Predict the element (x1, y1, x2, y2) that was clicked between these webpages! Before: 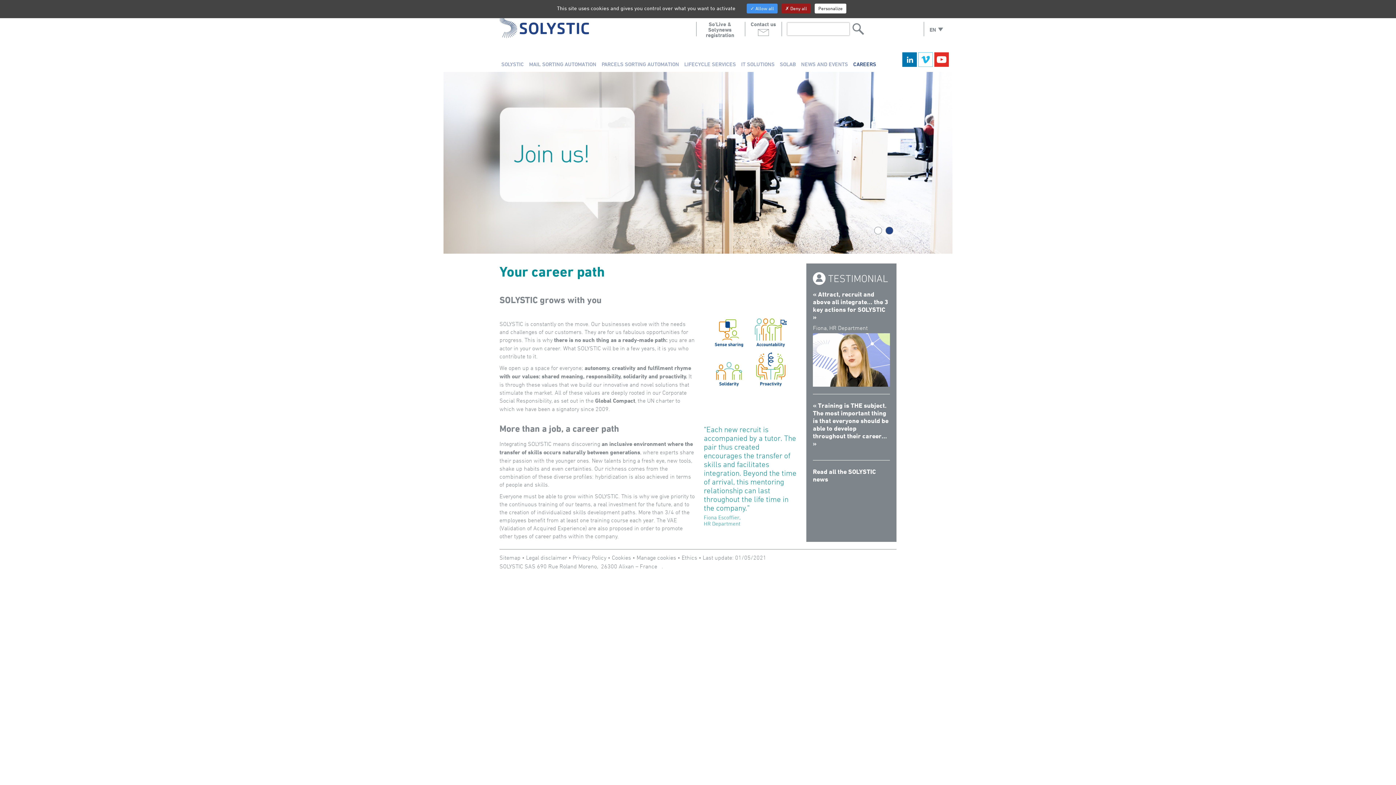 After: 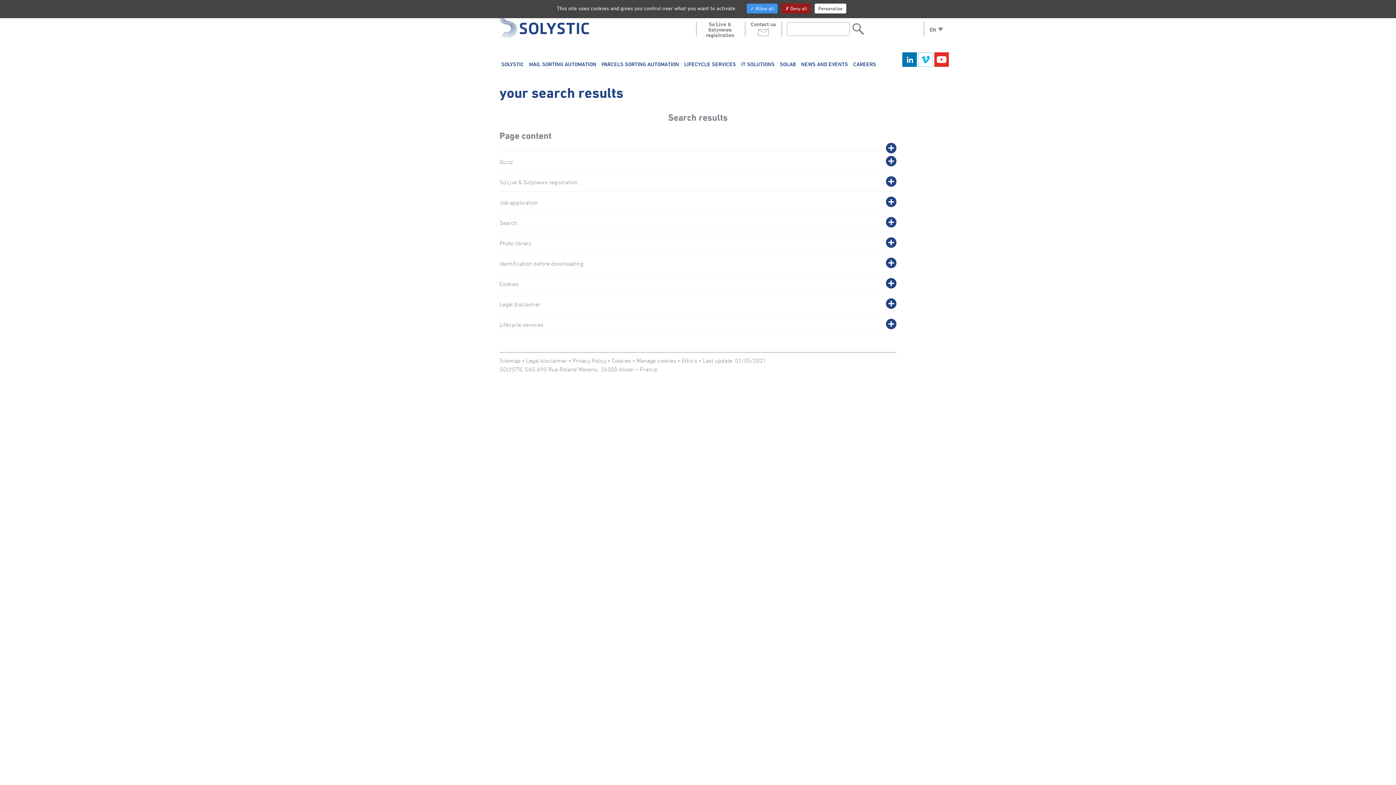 Action: bbox: (850, 22, 864, 34)